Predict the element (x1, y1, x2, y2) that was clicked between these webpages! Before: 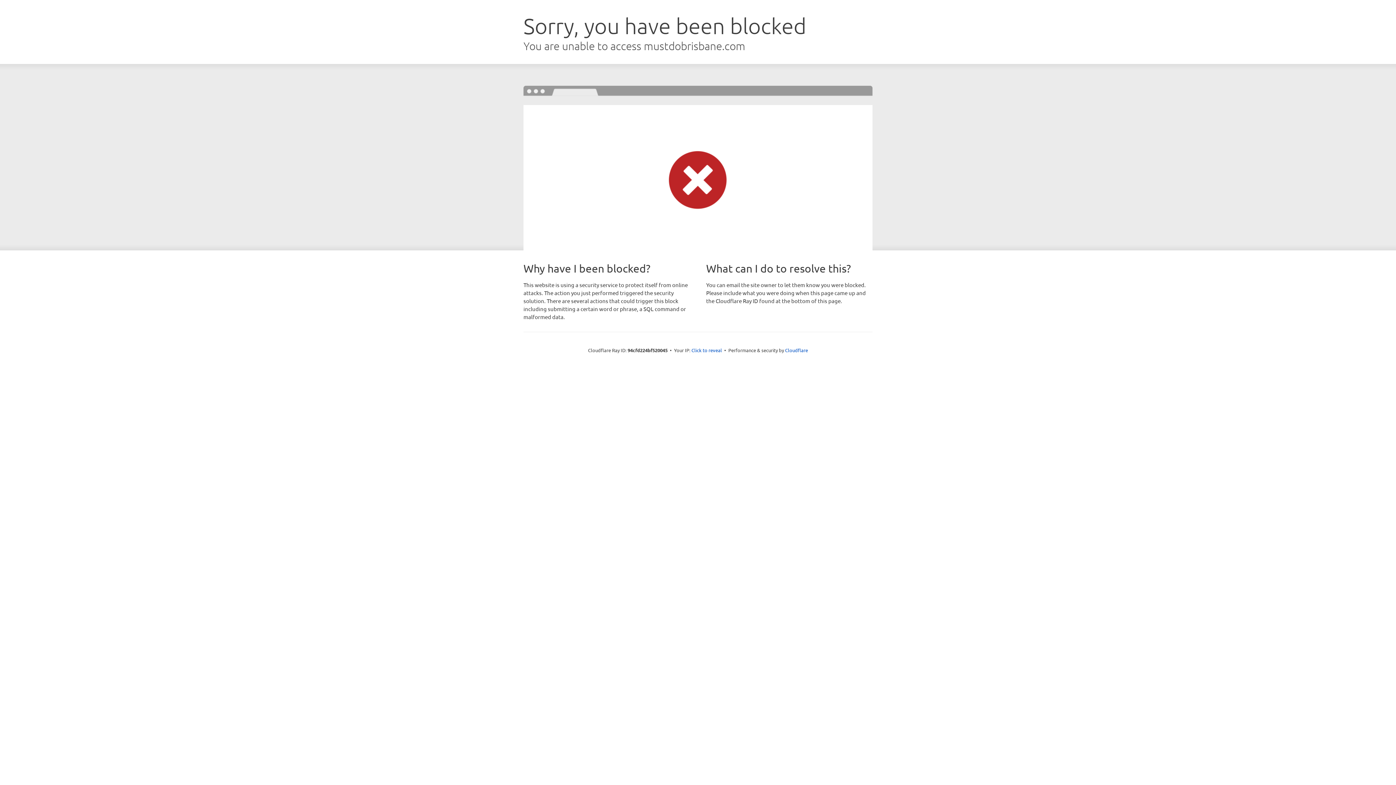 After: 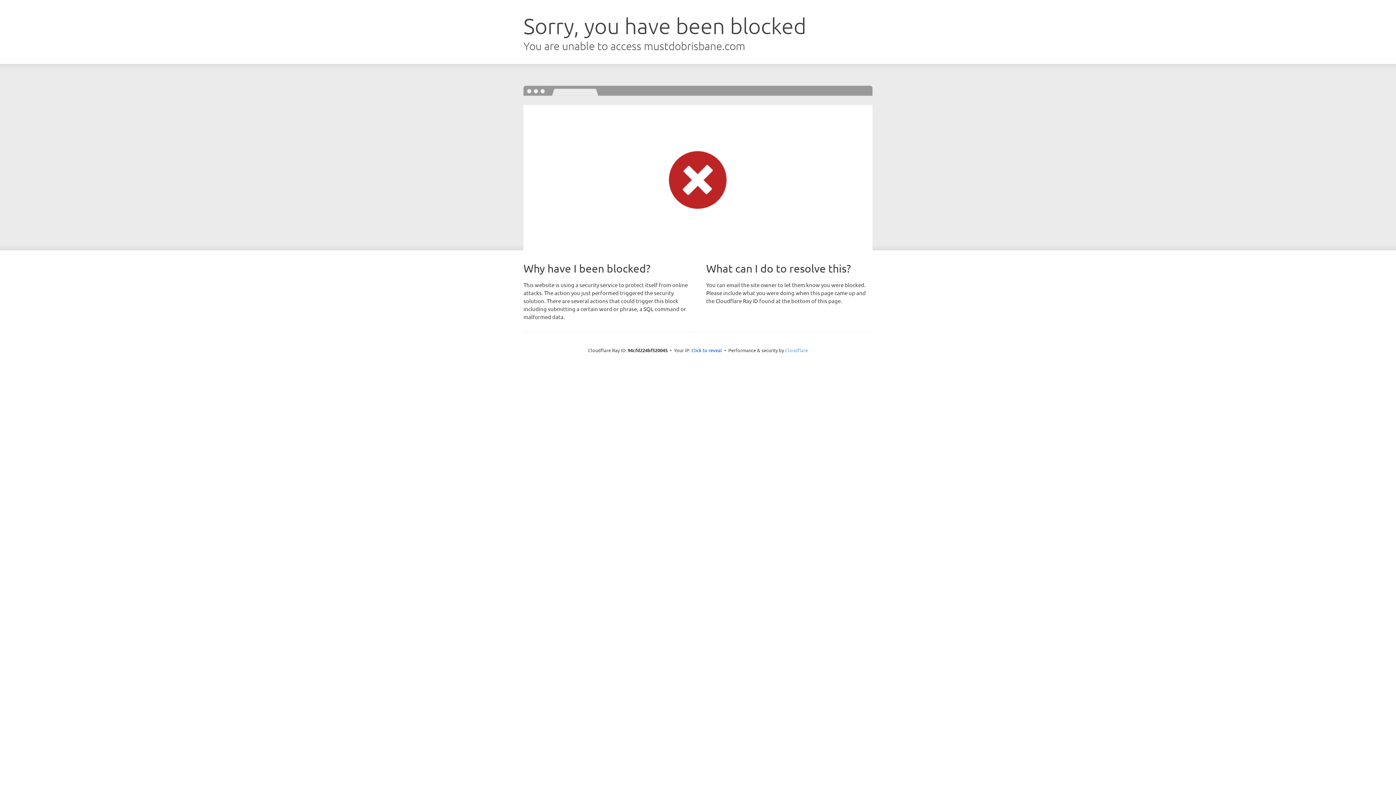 Action: bbox: (785, 347, 808, 353) label: Cloudflare